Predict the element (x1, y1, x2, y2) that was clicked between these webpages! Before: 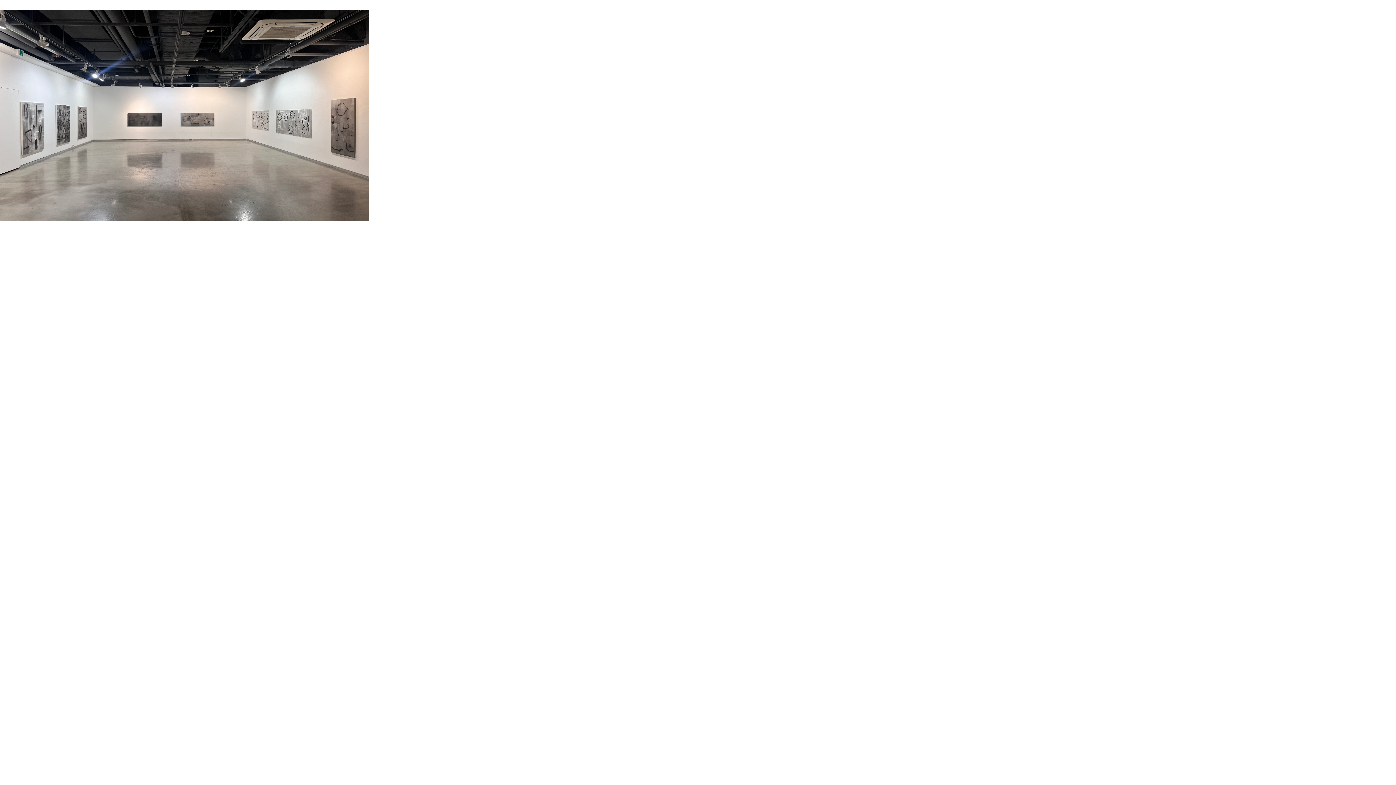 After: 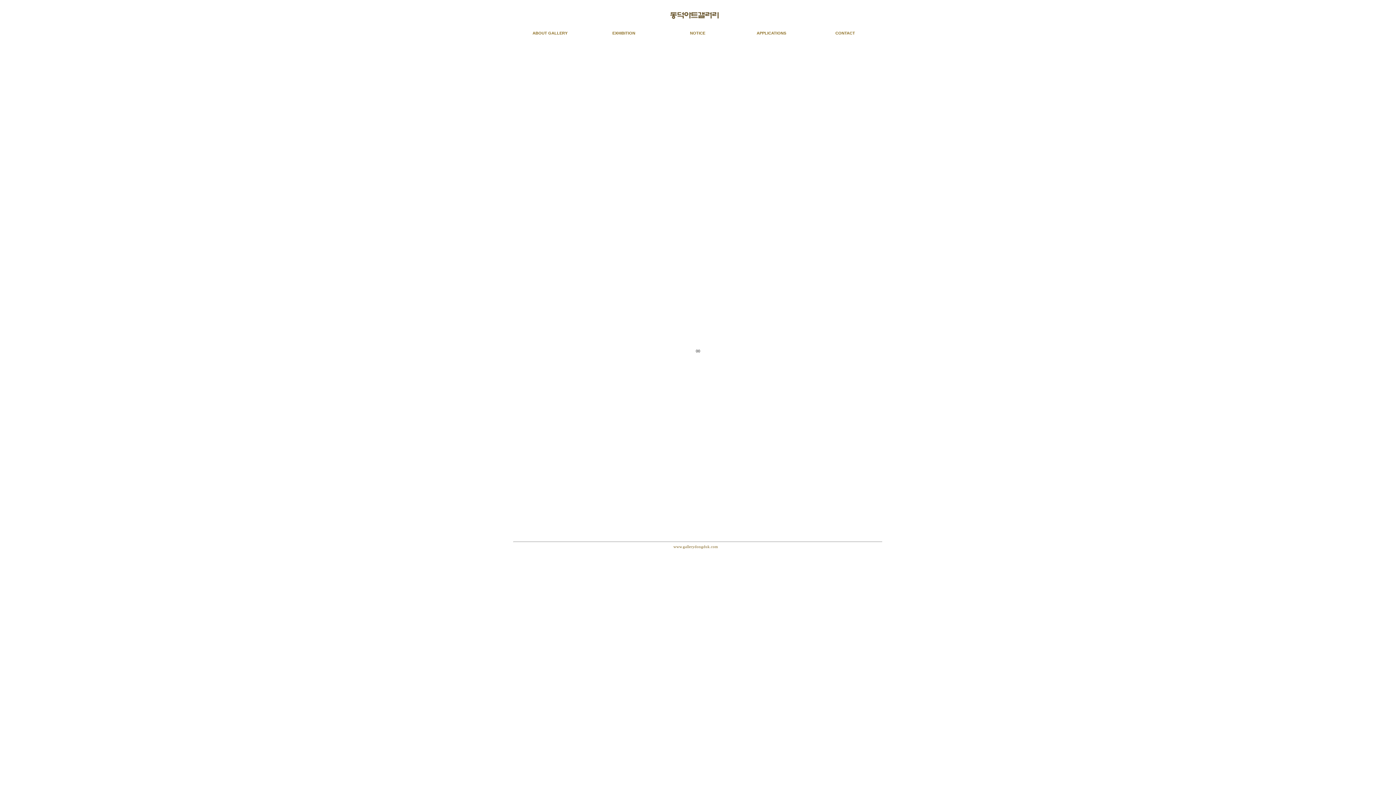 Action: bbox: (0, 217, 368, 222)